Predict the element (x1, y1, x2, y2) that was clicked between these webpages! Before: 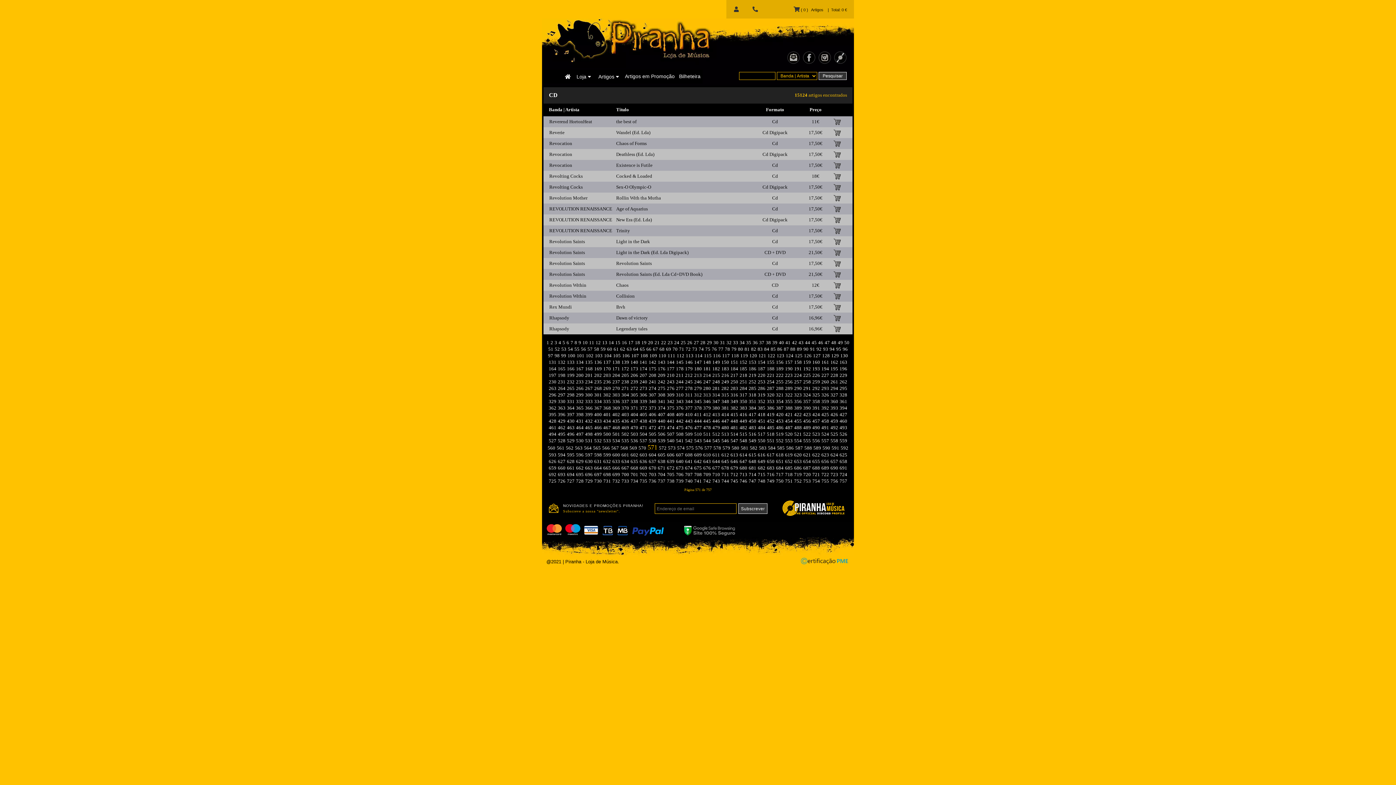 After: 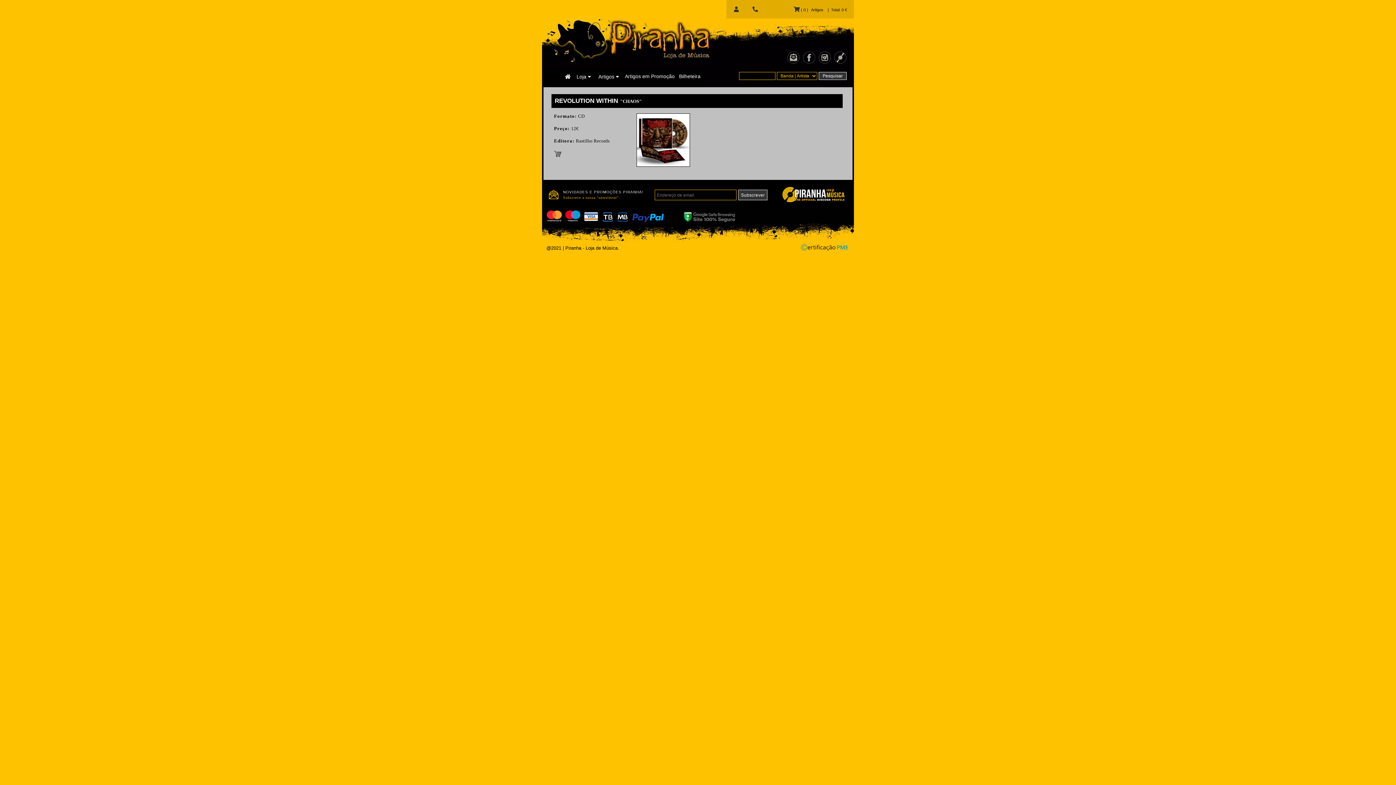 Action: label: Chaos bbox: (616, 282, 628, 288)